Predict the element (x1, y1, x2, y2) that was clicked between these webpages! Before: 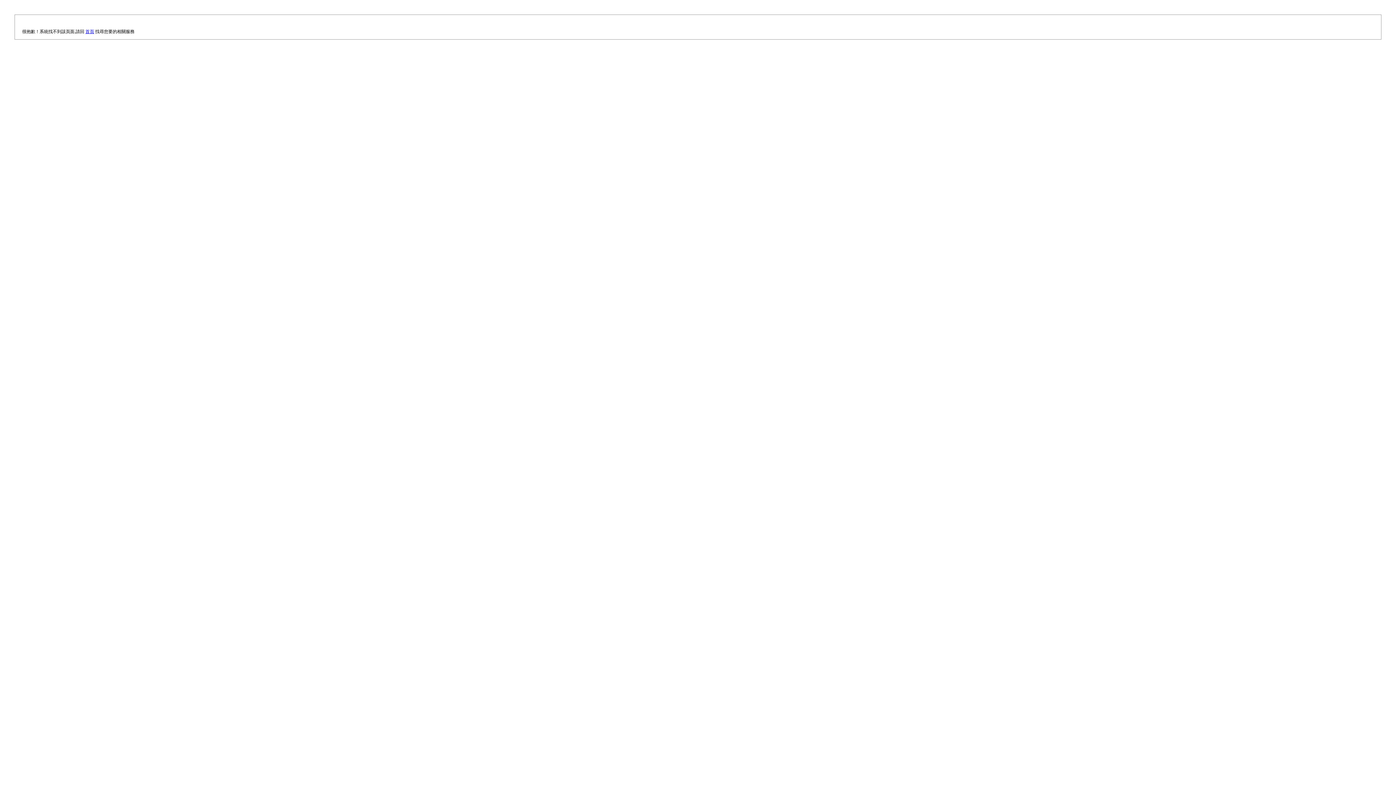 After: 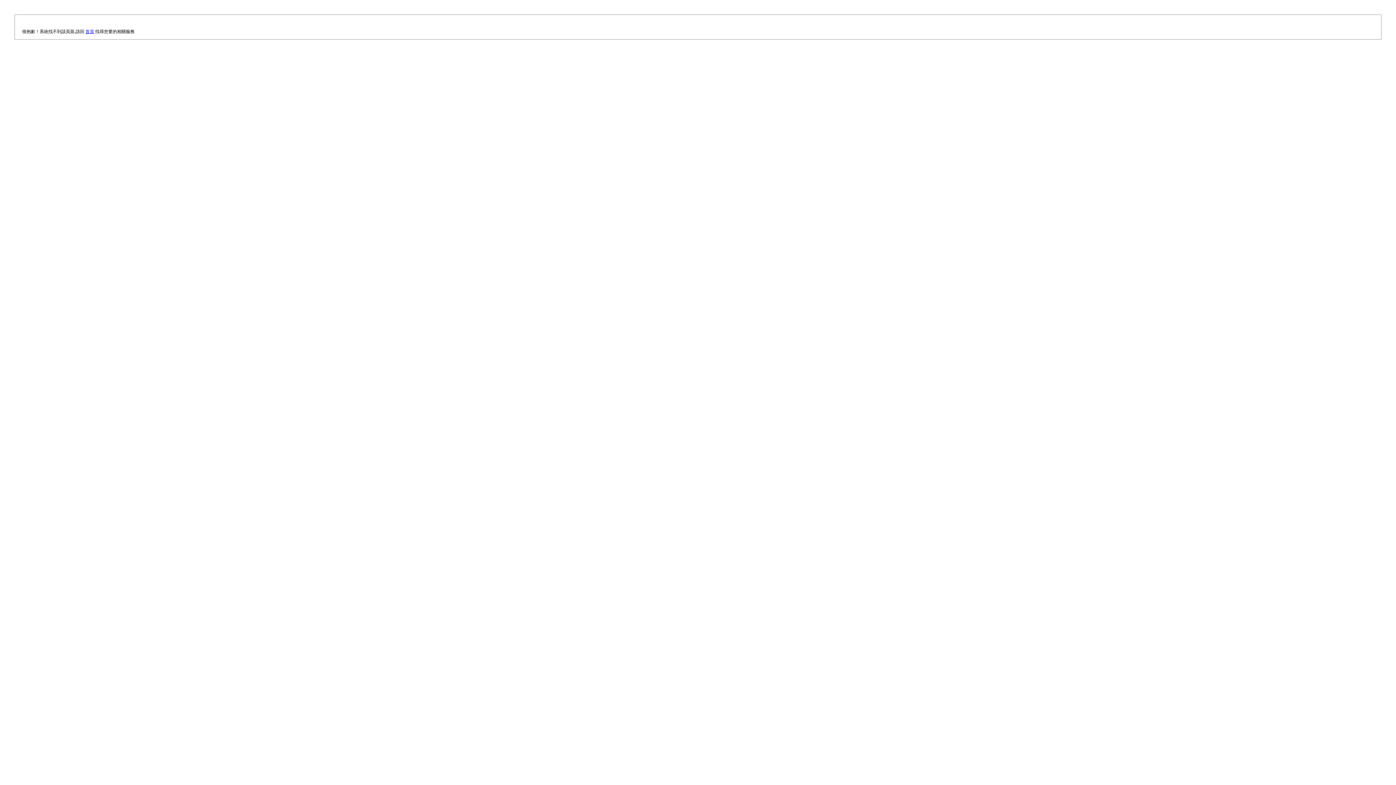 Action: label: 首頁 bbox: (85, 29, 94, 34)